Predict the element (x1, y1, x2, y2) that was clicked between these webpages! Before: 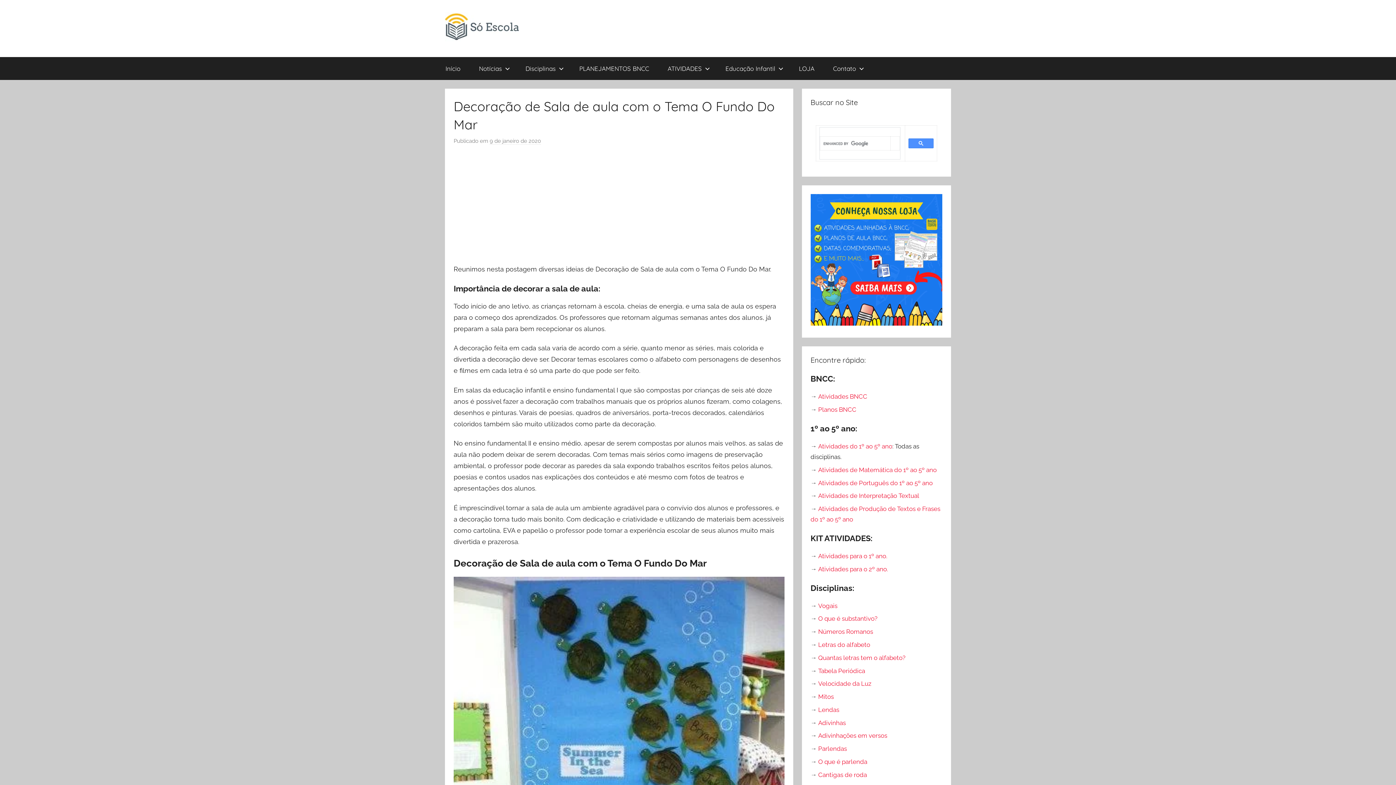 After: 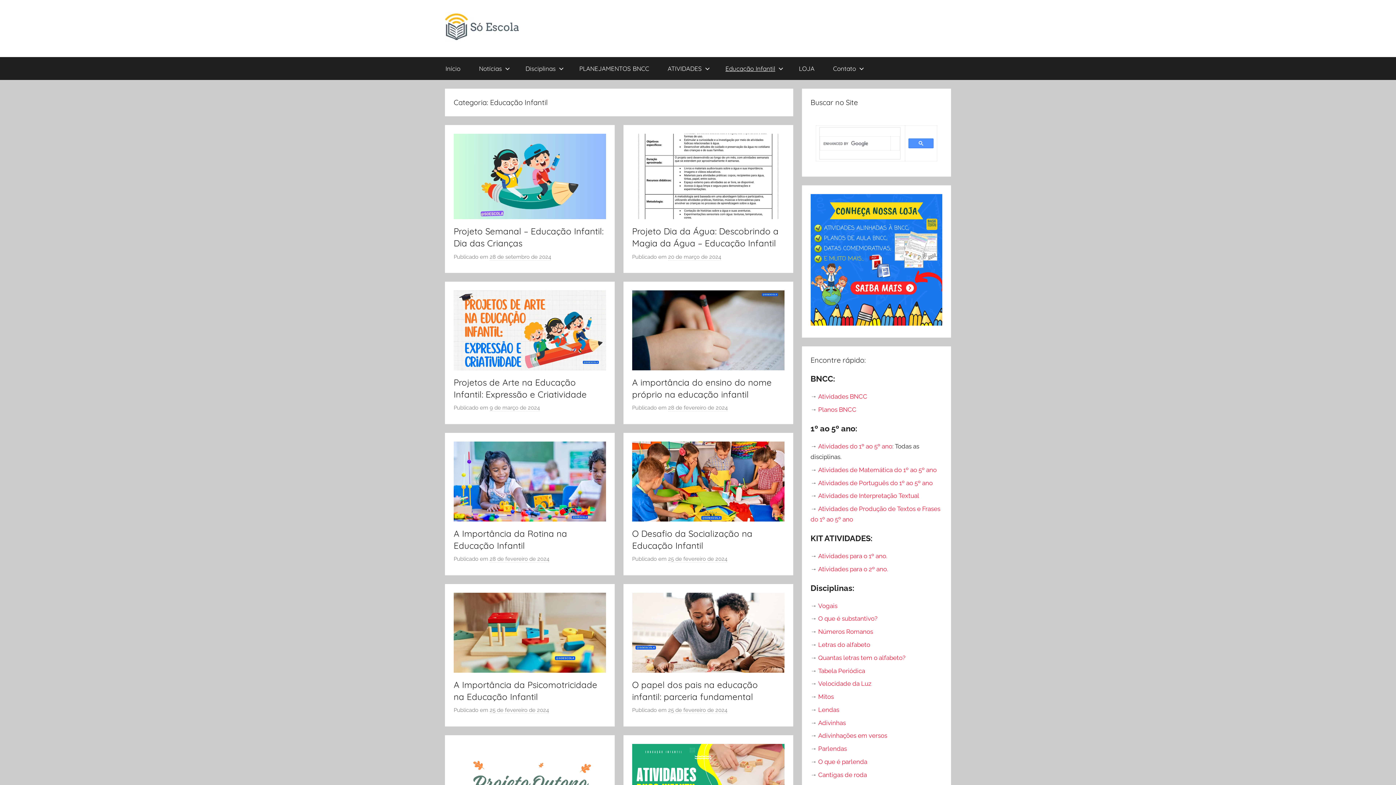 Action: label: Educação Infantil bbox: (716, 56, 789, 79)